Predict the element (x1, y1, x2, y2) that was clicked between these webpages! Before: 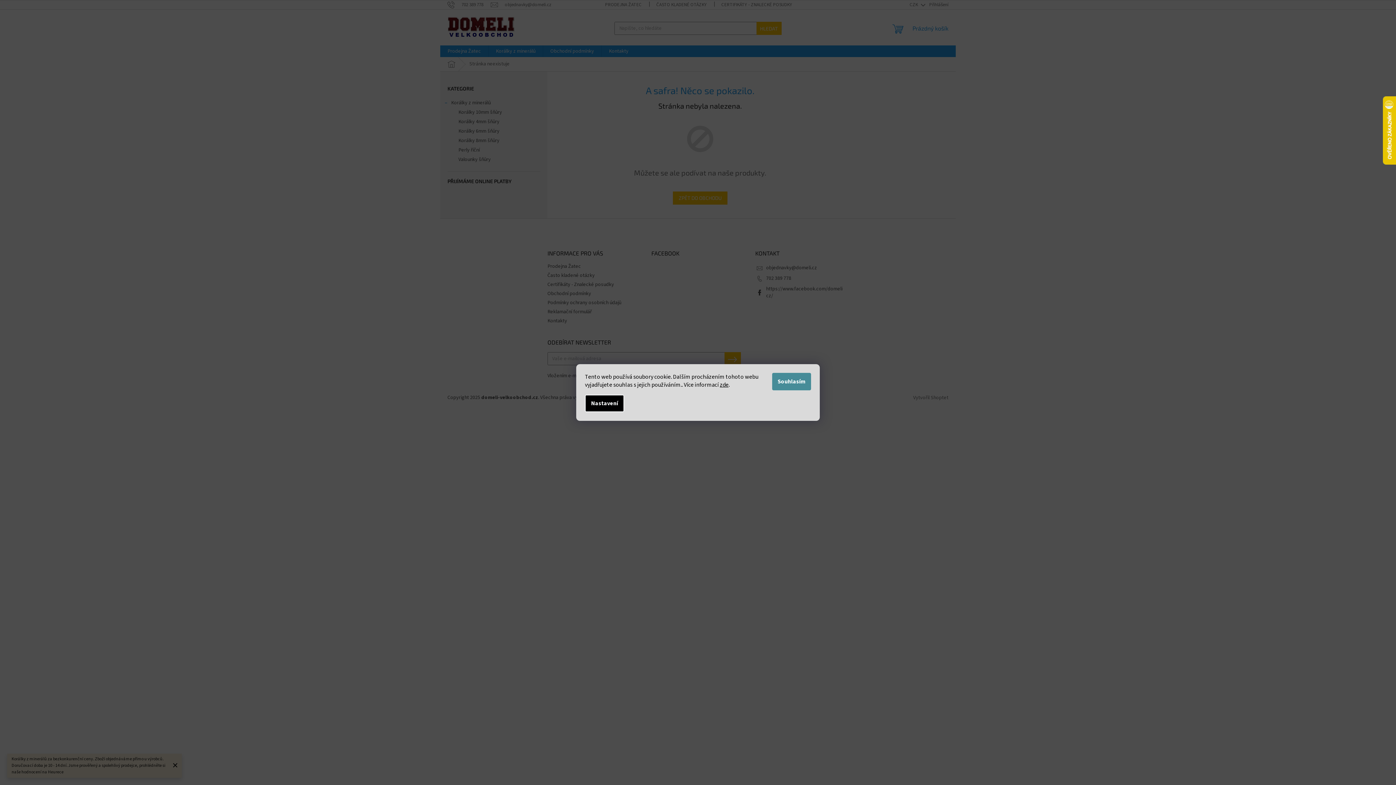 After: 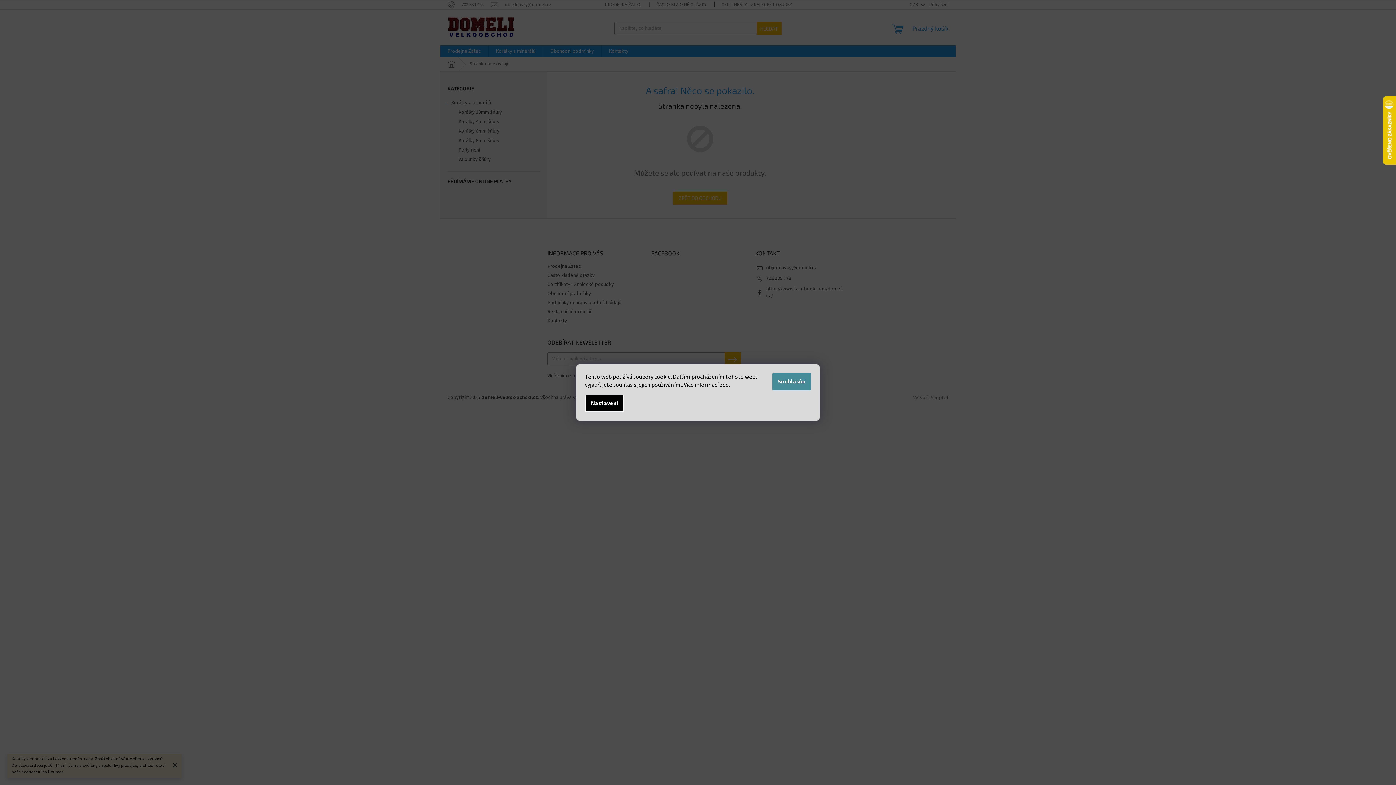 Action: label: zde bbox: (720, 381, 728, 389)